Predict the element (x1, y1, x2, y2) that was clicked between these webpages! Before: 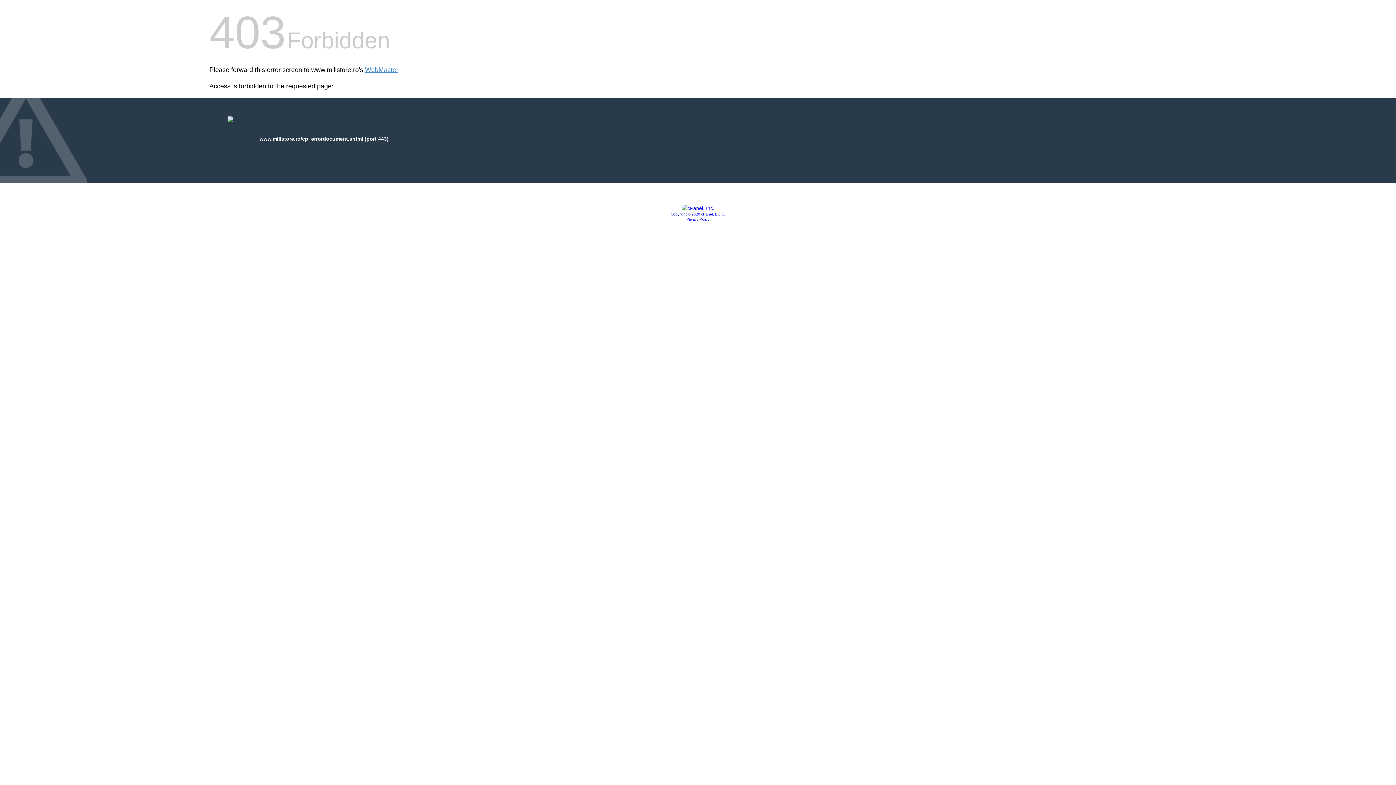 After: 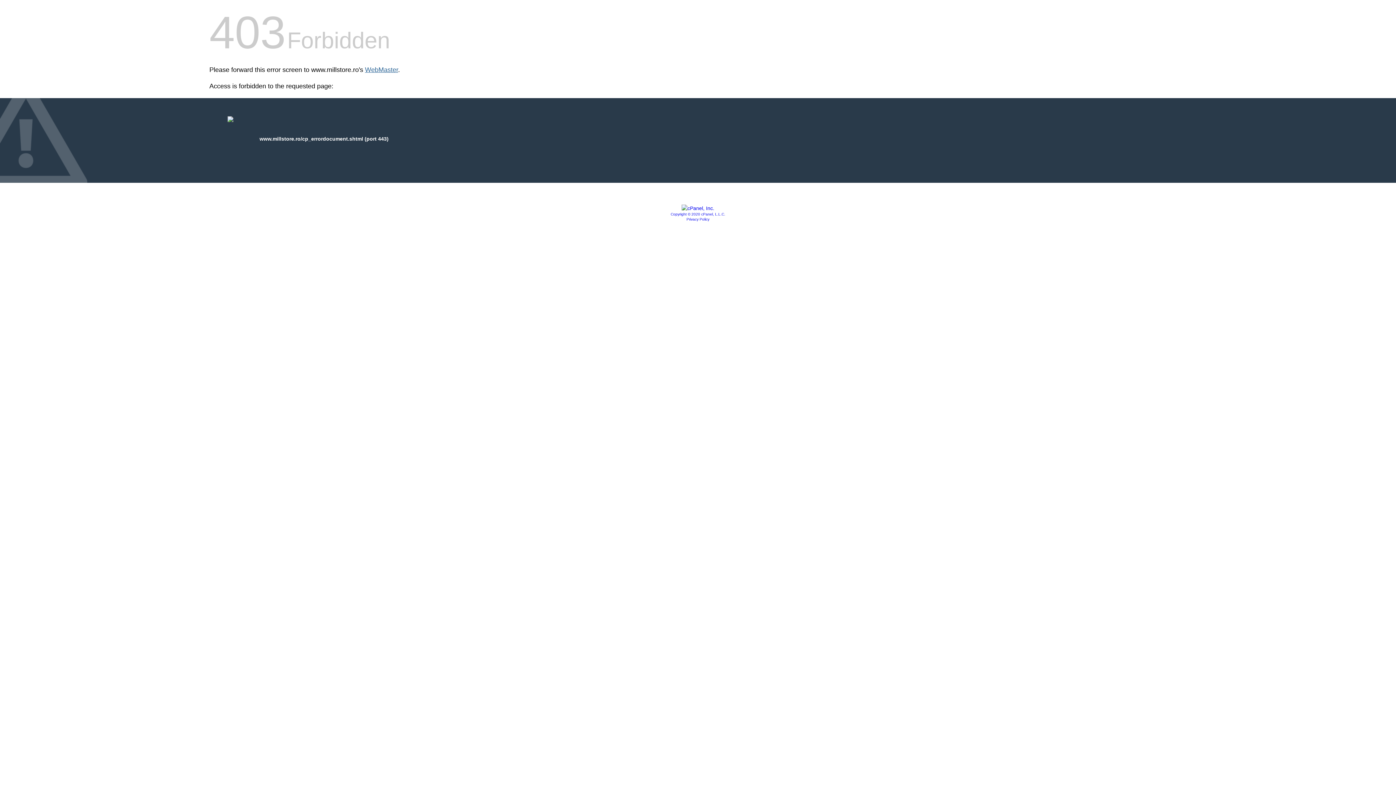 Action: bbox: (365, 66, 398, 73) label: WebMaster